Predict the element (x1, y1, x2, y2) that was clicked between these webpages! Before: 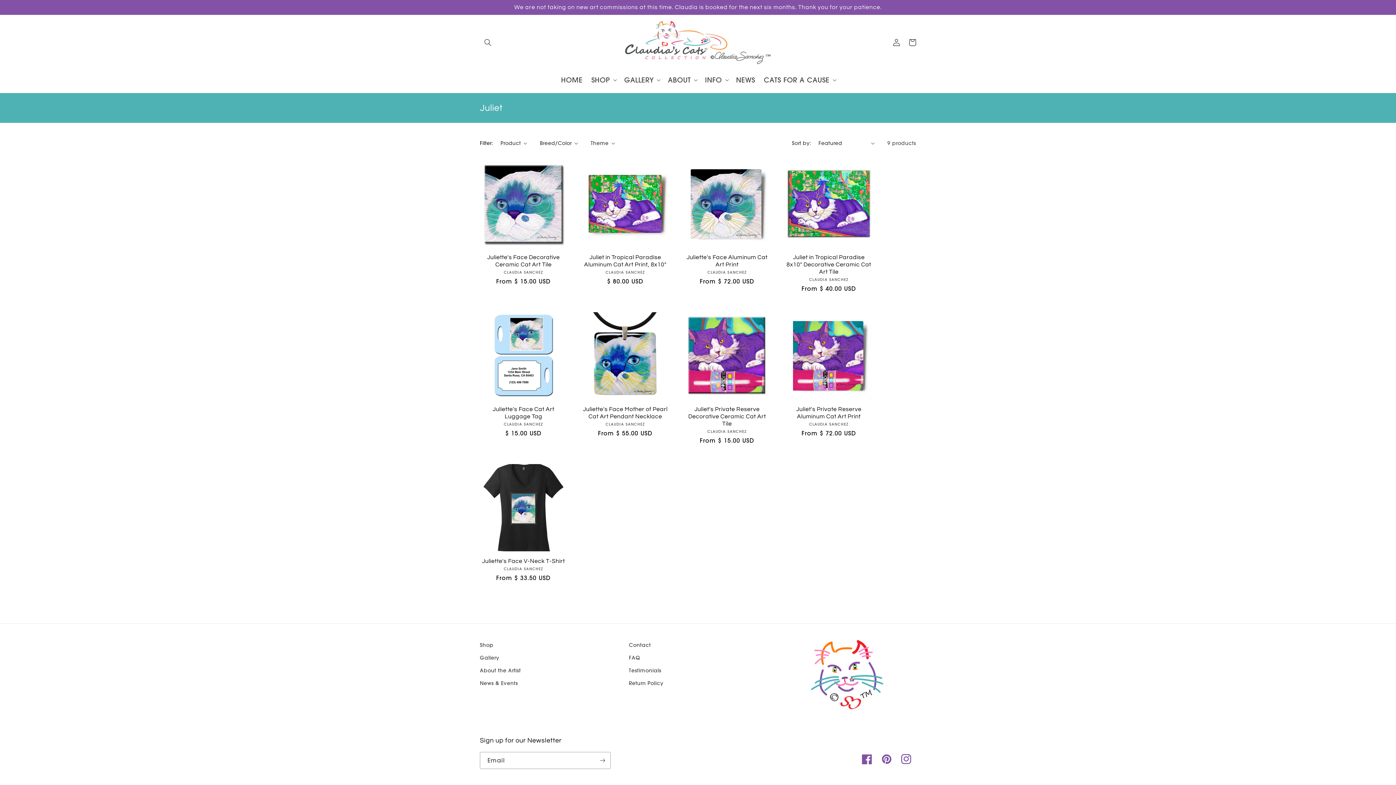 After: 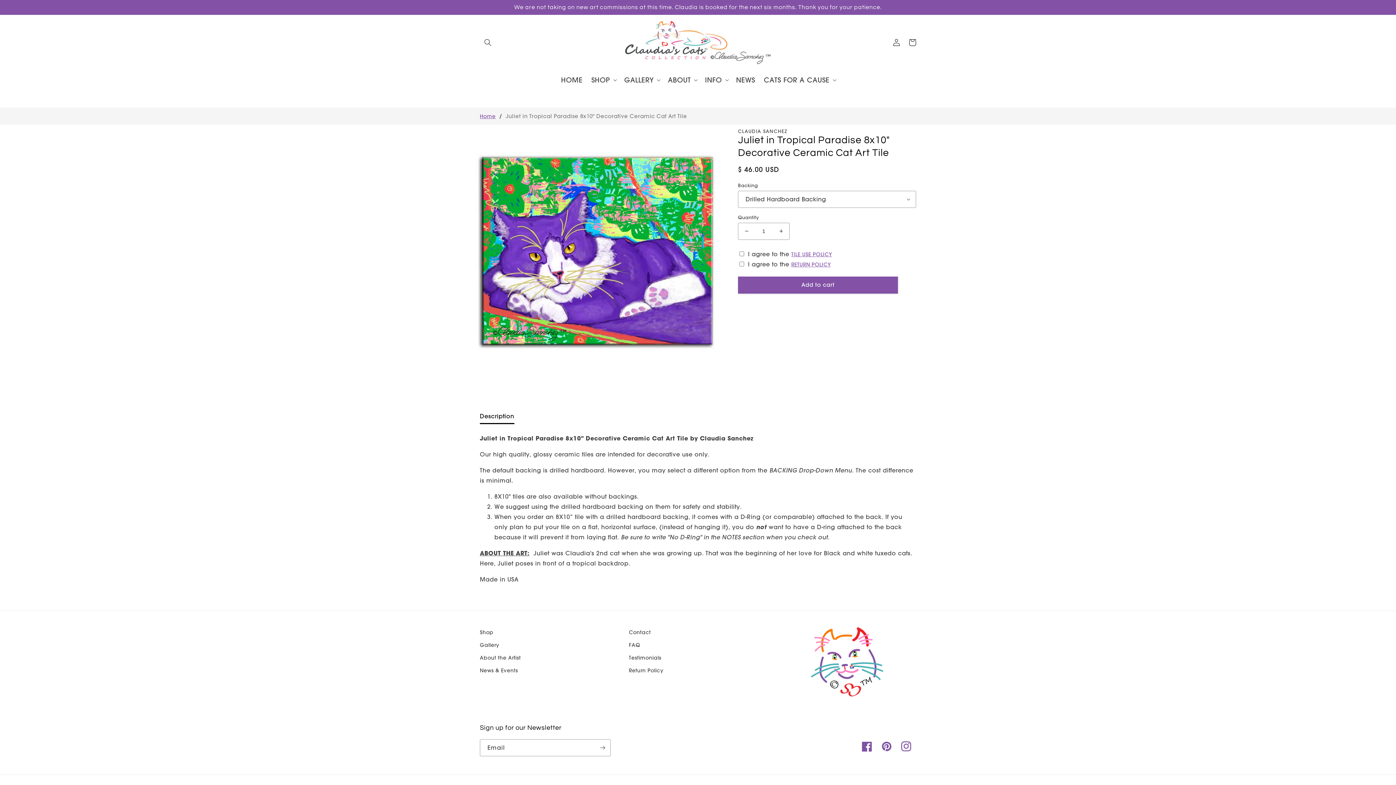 Action: label: Juliet in Tropical Paradise 8x10" Decorative Ceramic Cat Art Tile bbox: (785, 253, 872, 275)